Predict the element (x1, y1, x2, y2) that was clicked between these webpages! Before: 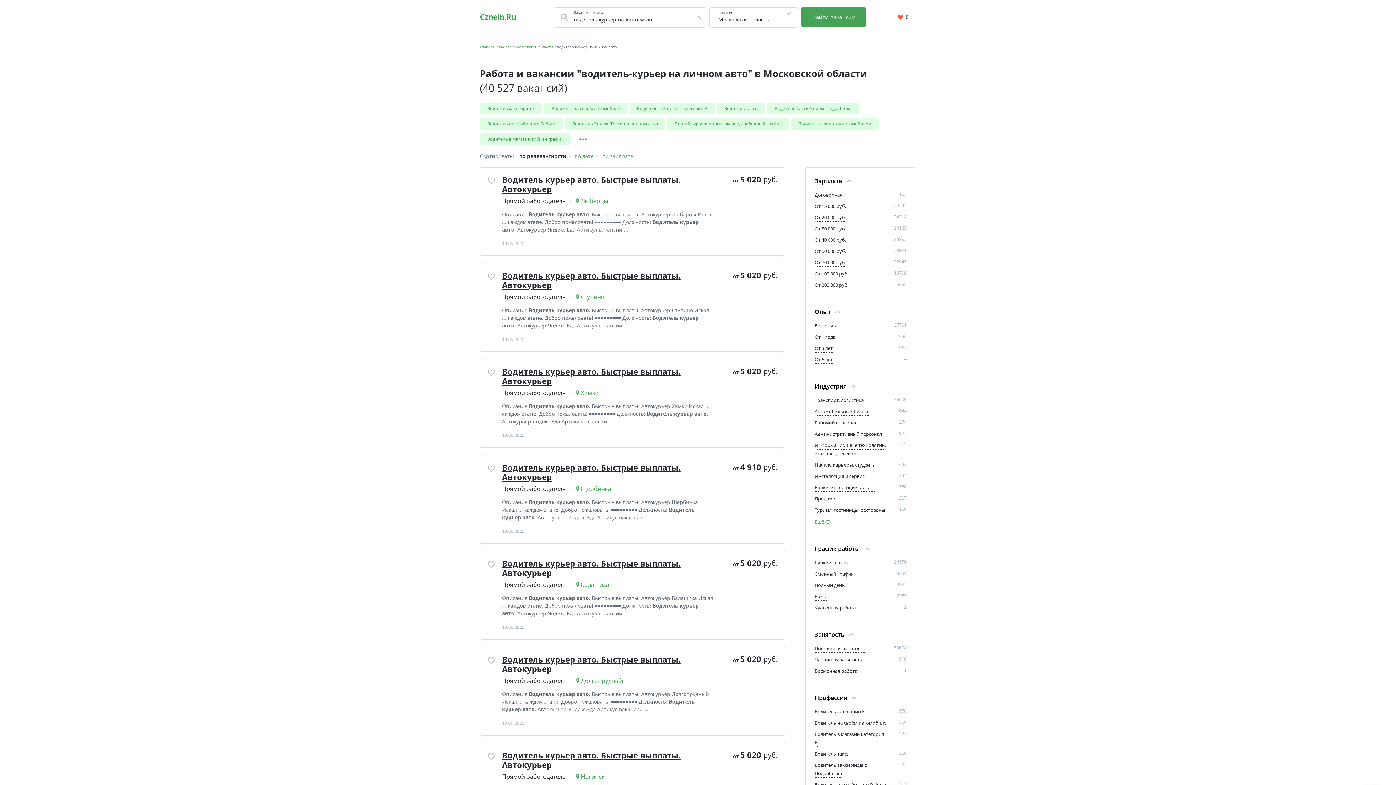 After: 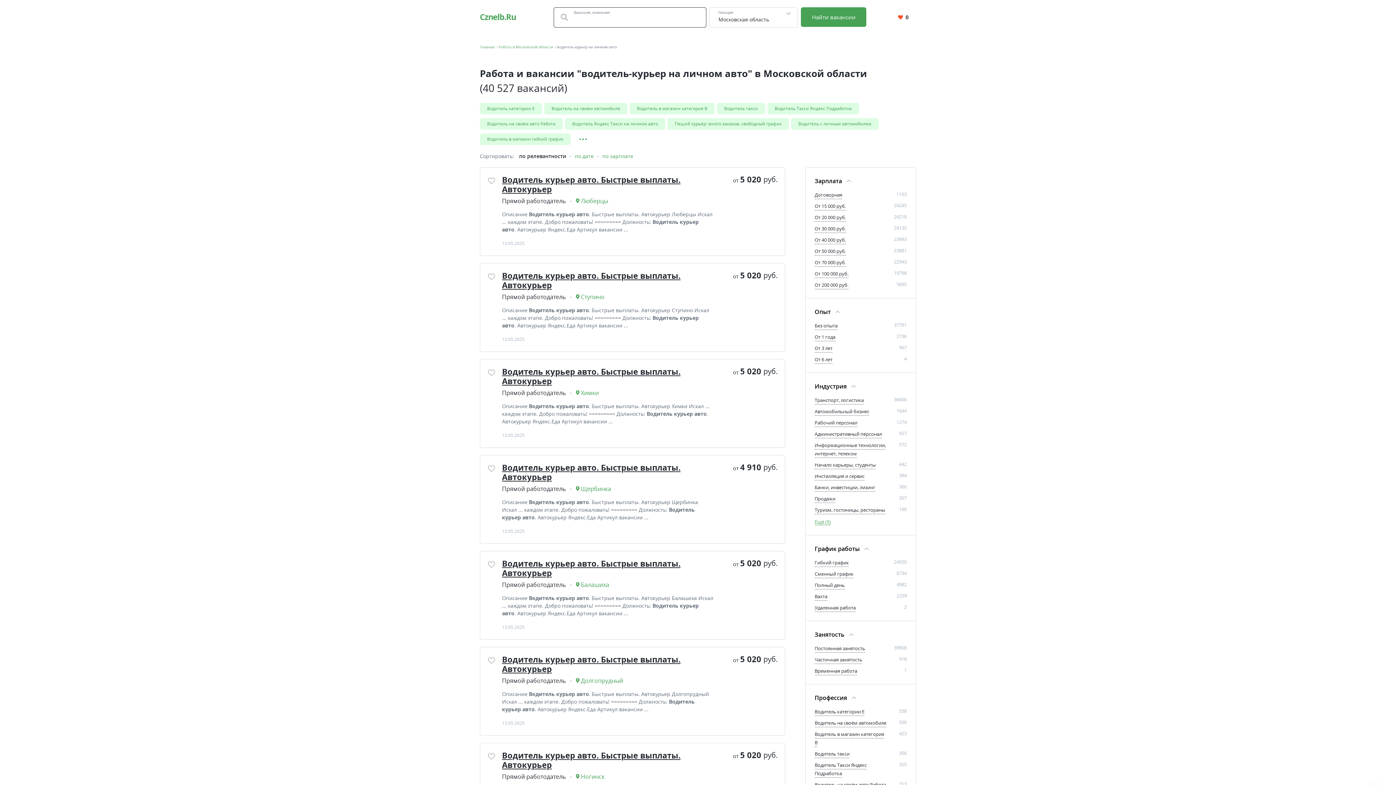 Action: bbox: (692, 7, 706, 27)